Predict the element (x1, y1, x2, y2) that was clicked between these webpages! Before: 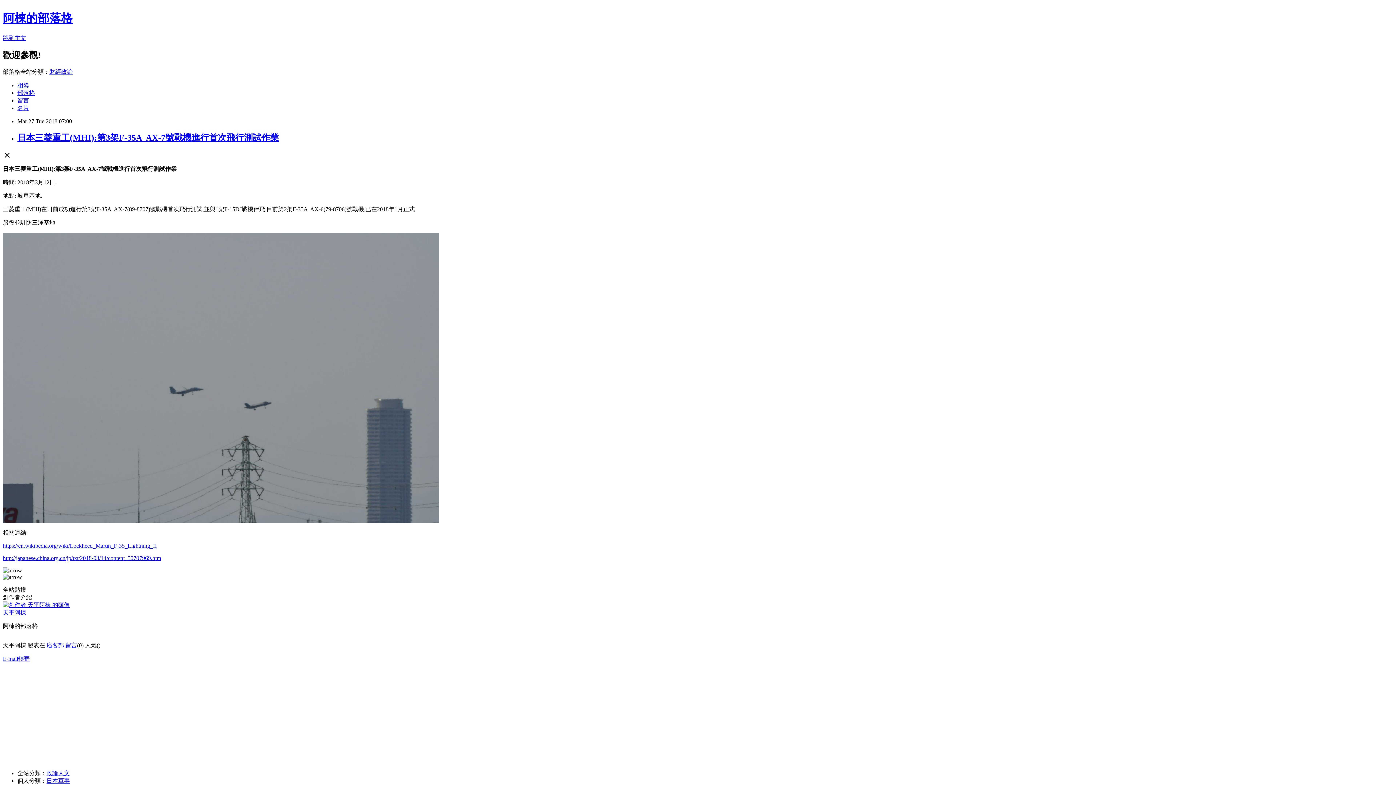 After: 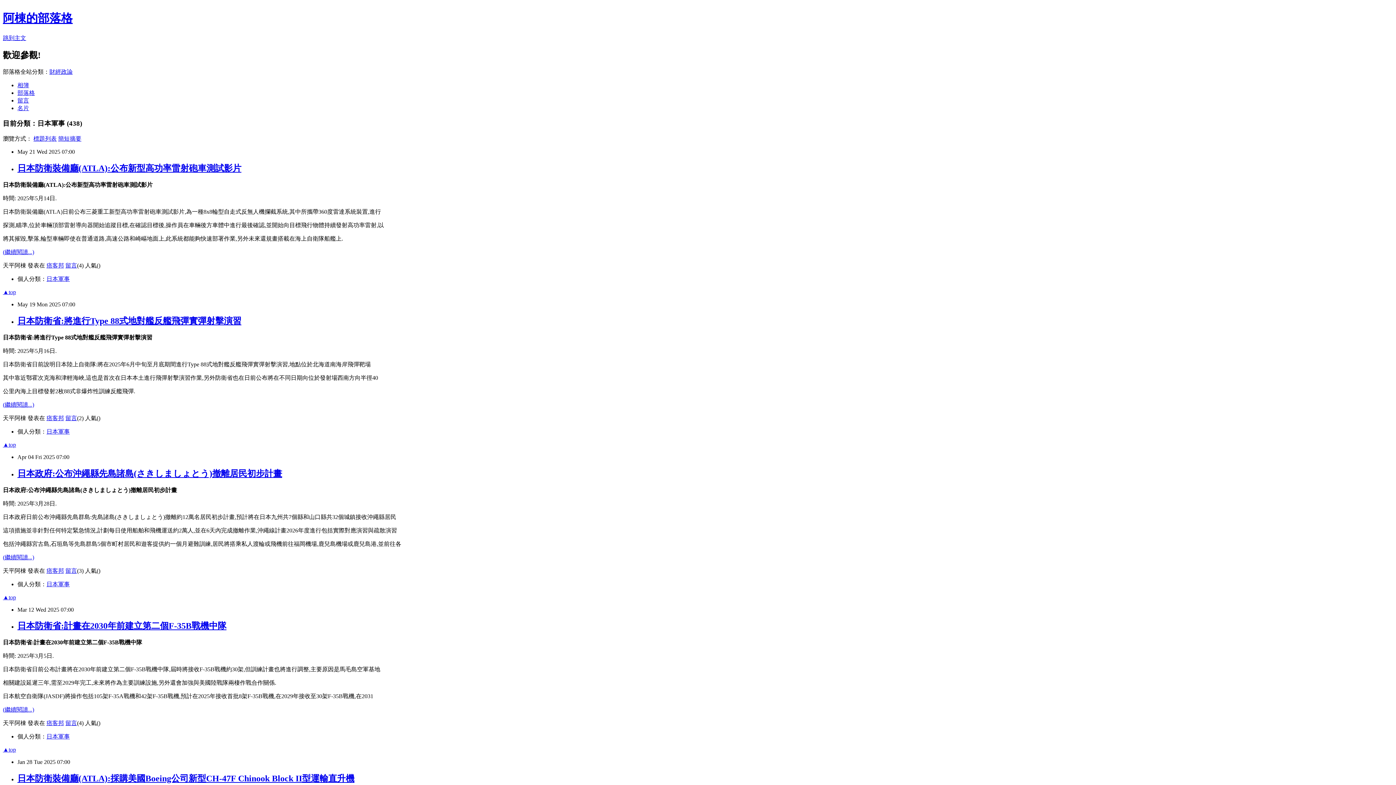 Action: label: 日本軍事 bbox: (46, 778, 69, 784)